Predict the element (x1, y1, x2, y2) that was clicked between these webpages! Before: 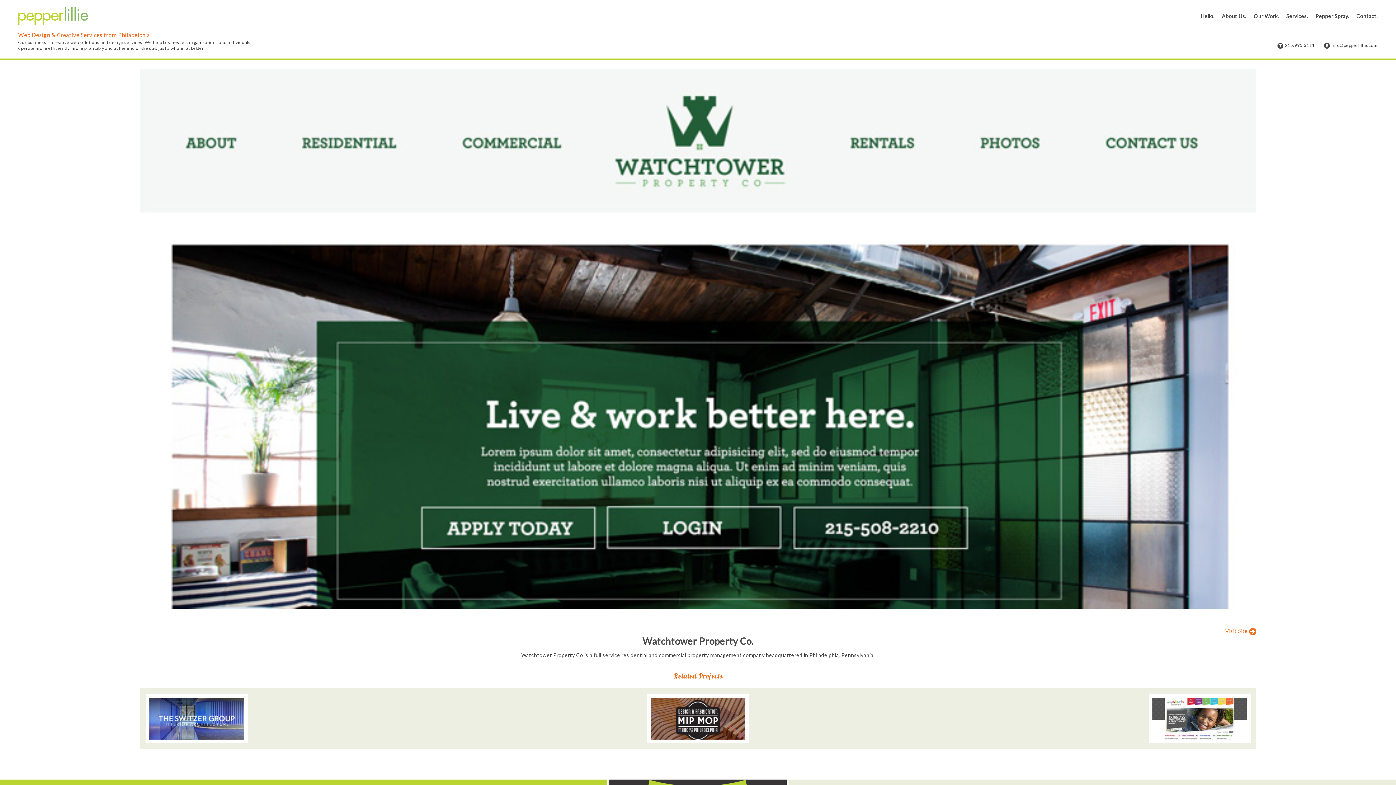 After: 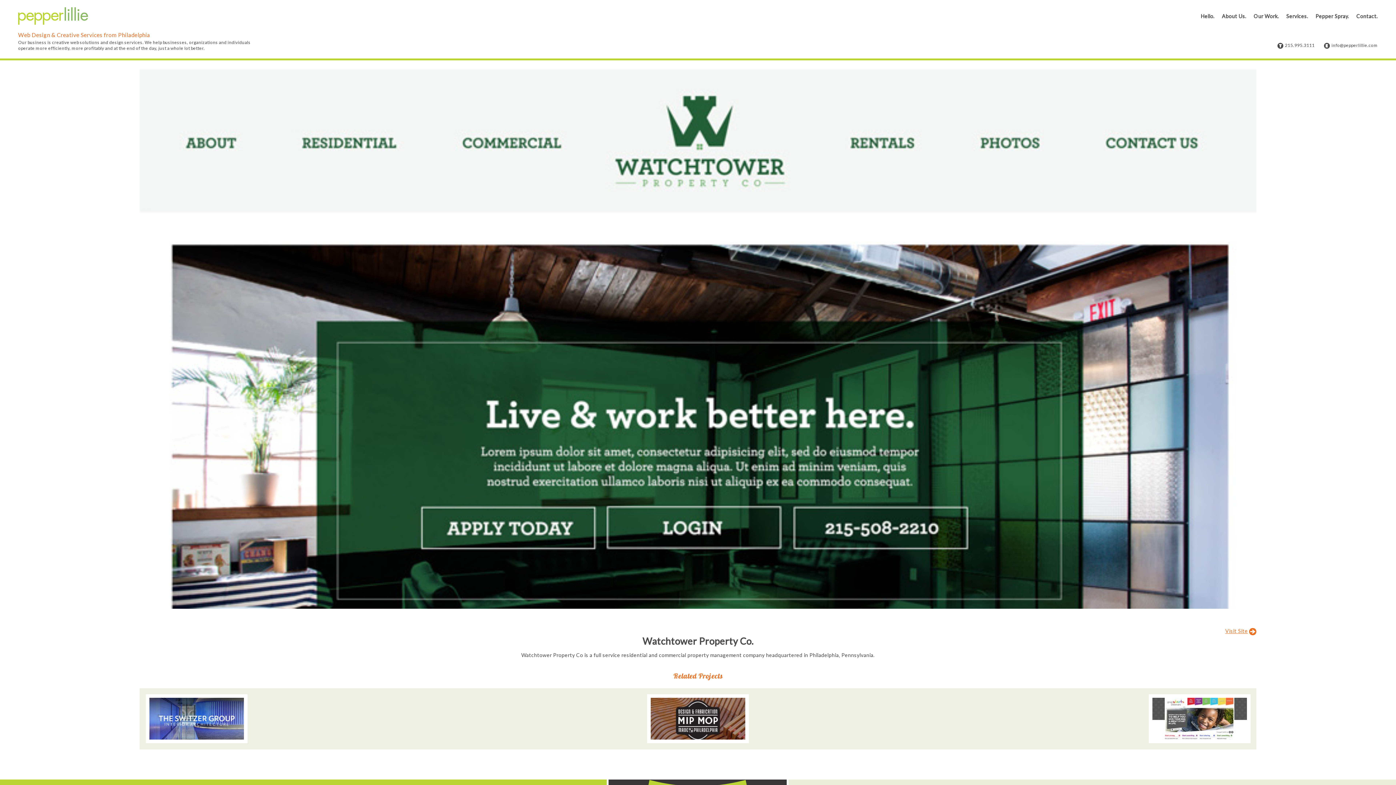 Action: bbox: (1225, 628, 1248, 634) label: Visit Site